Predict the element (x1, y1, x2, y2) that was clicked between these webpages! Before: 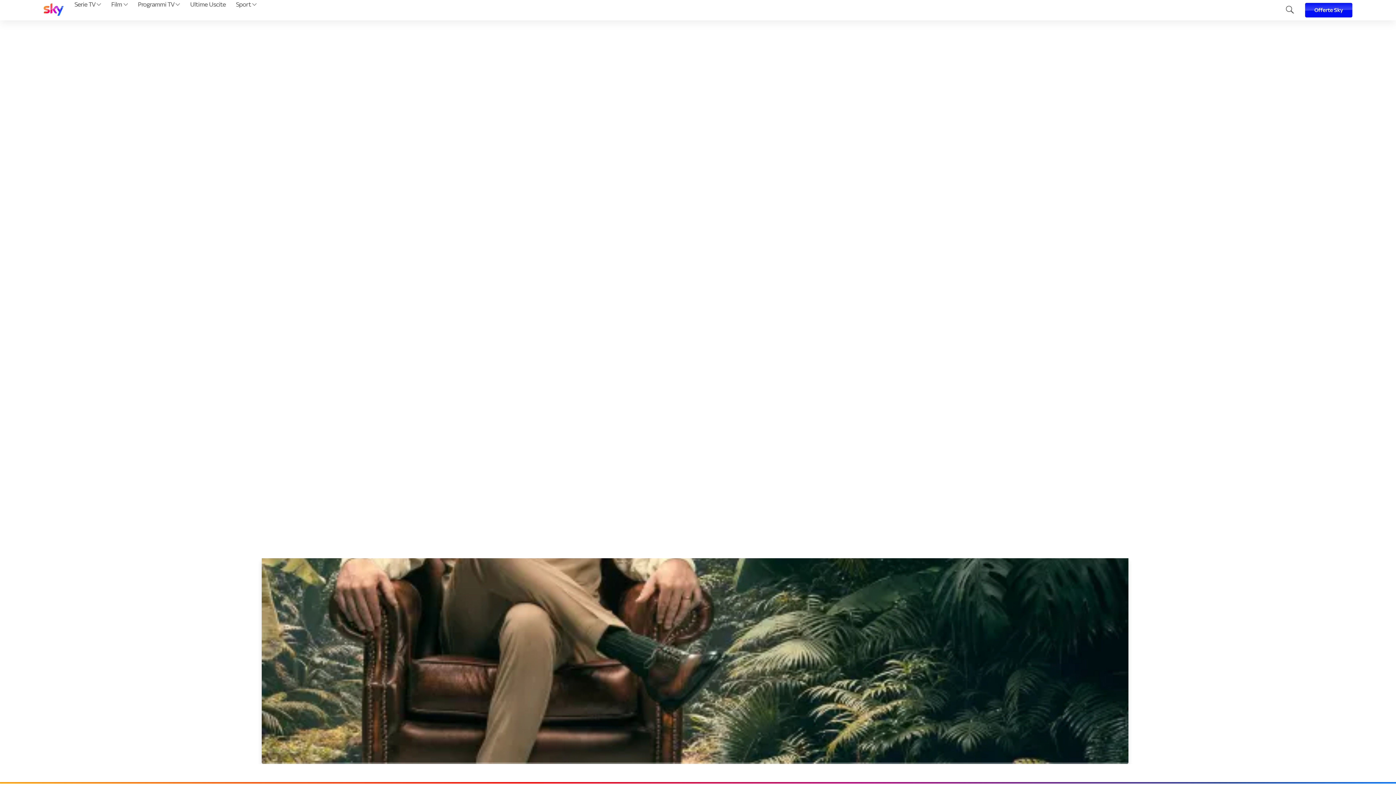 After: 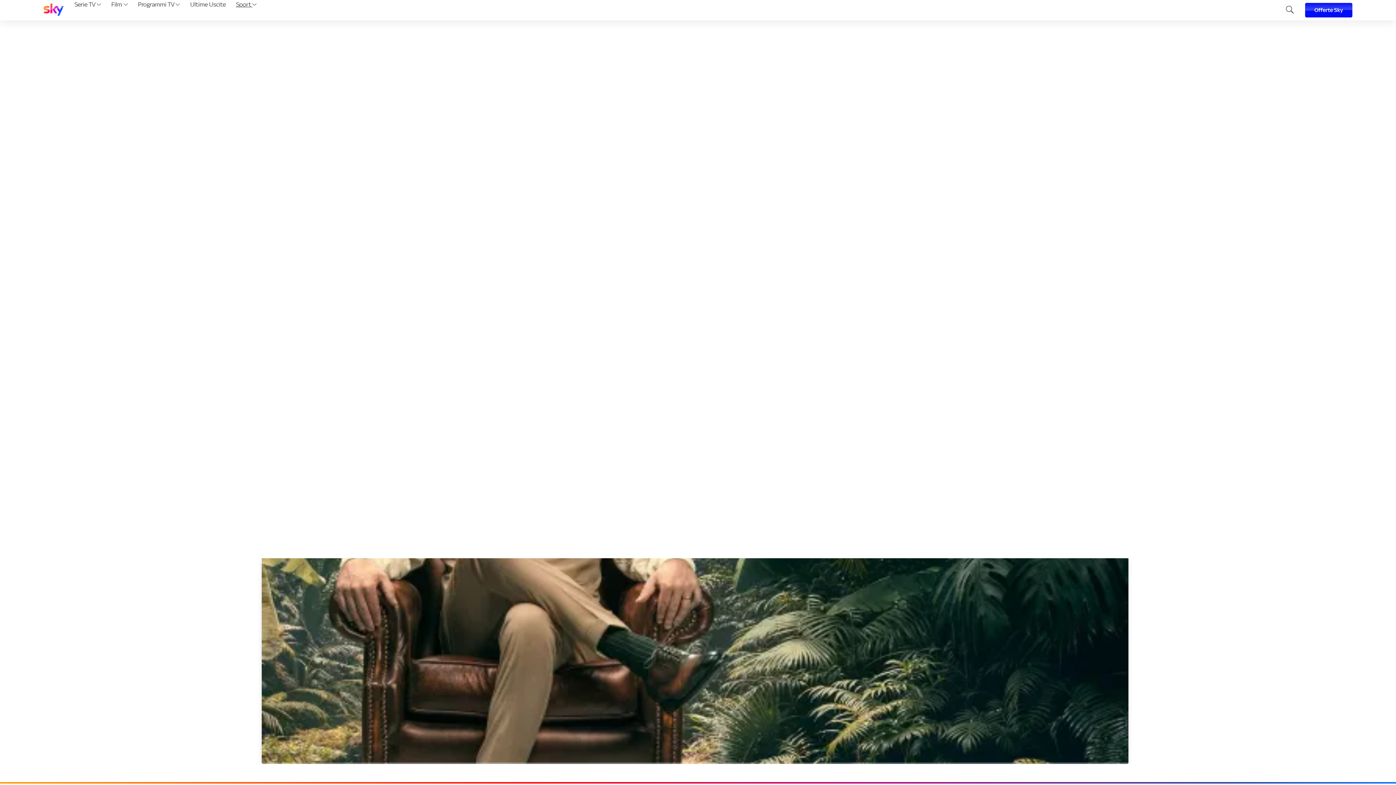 Action: label: Sport  bbox: (233, 0, 259, 20)